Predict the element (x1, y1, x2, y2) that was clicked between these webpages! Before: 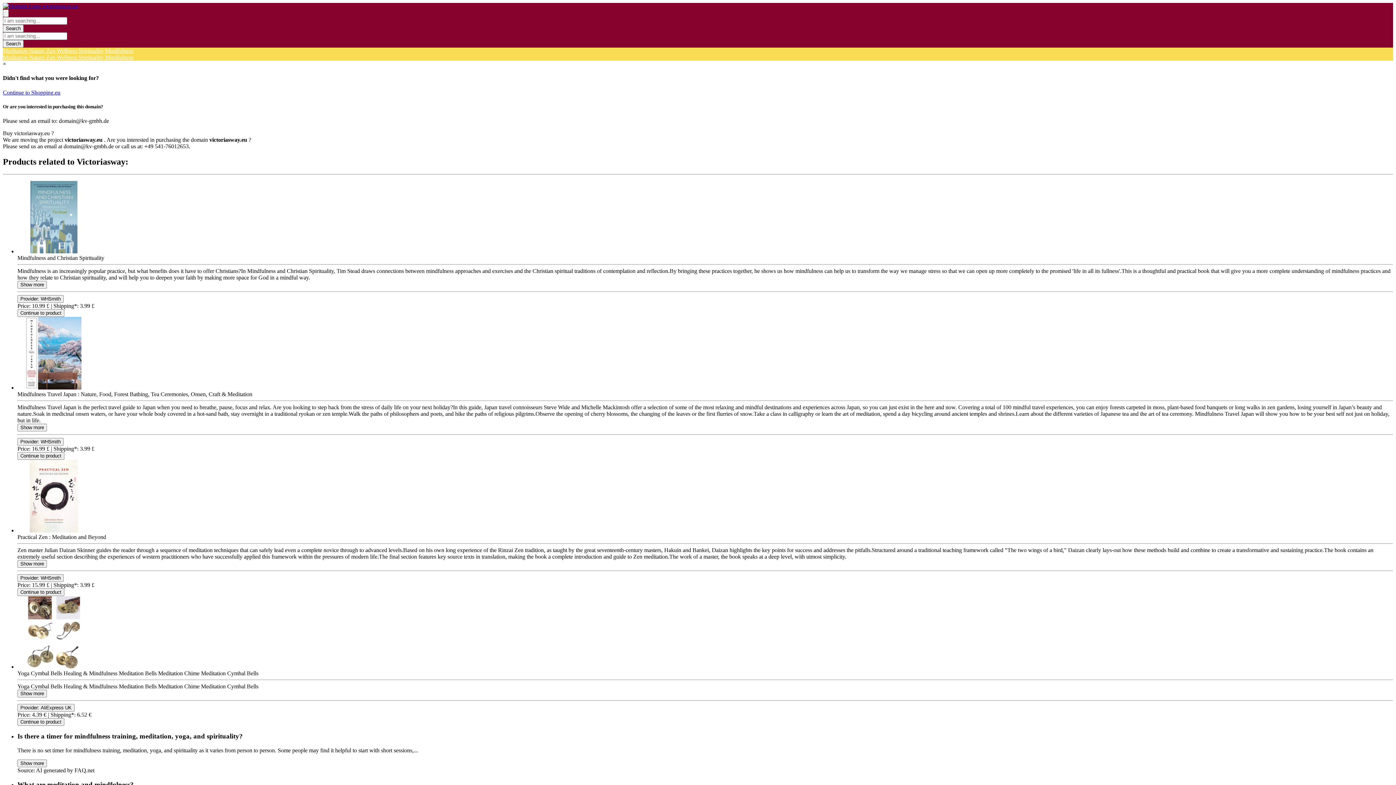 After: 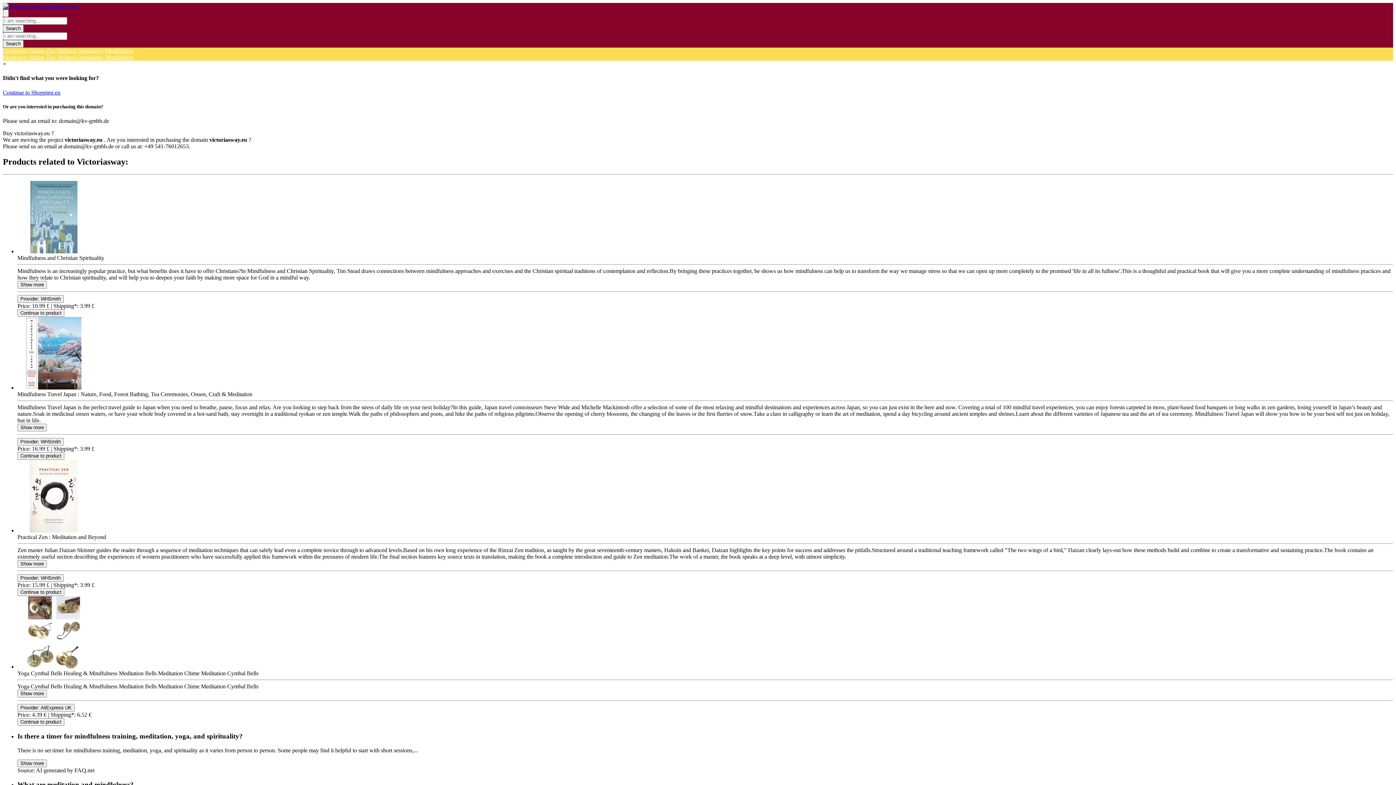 Action: label: Continue to Shopping.eu bbox: (2, 89, 60, 95)